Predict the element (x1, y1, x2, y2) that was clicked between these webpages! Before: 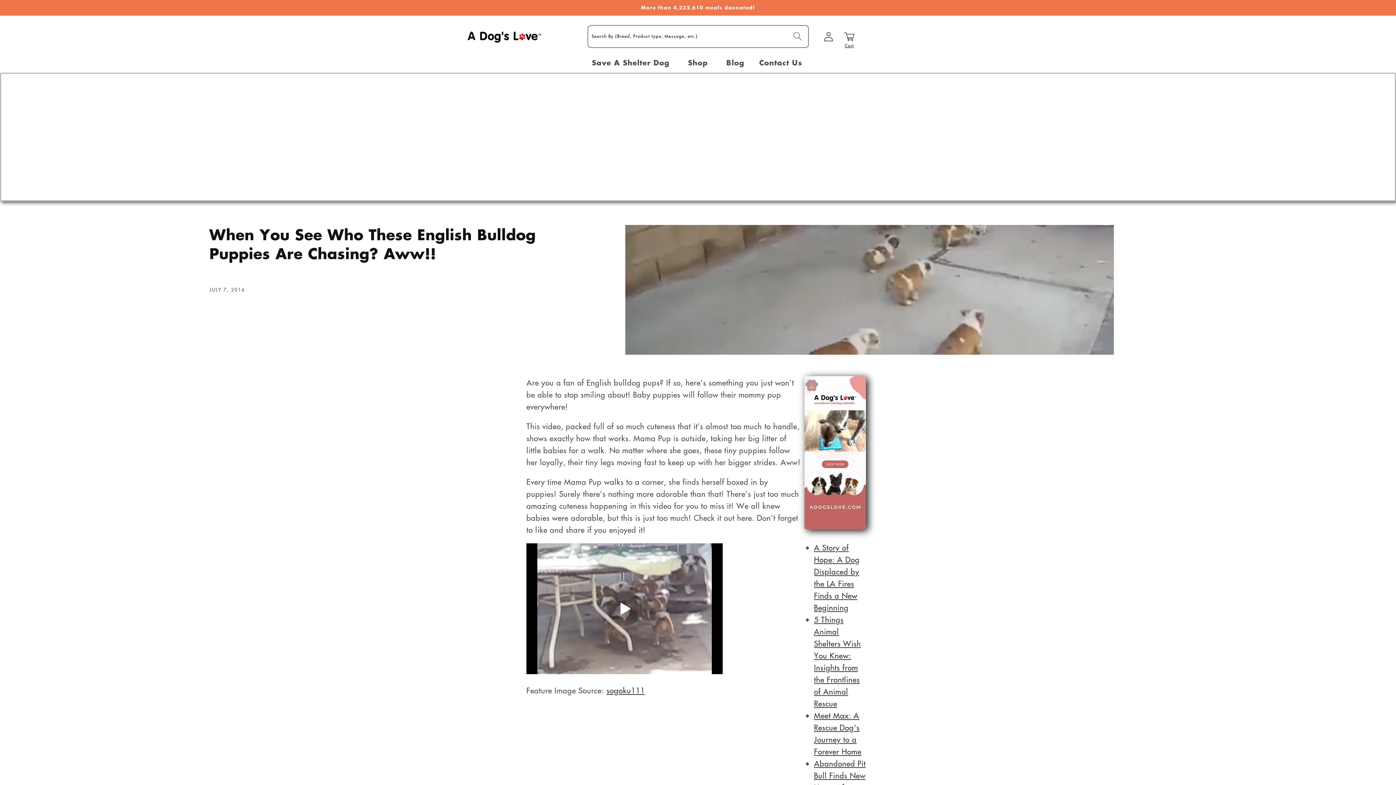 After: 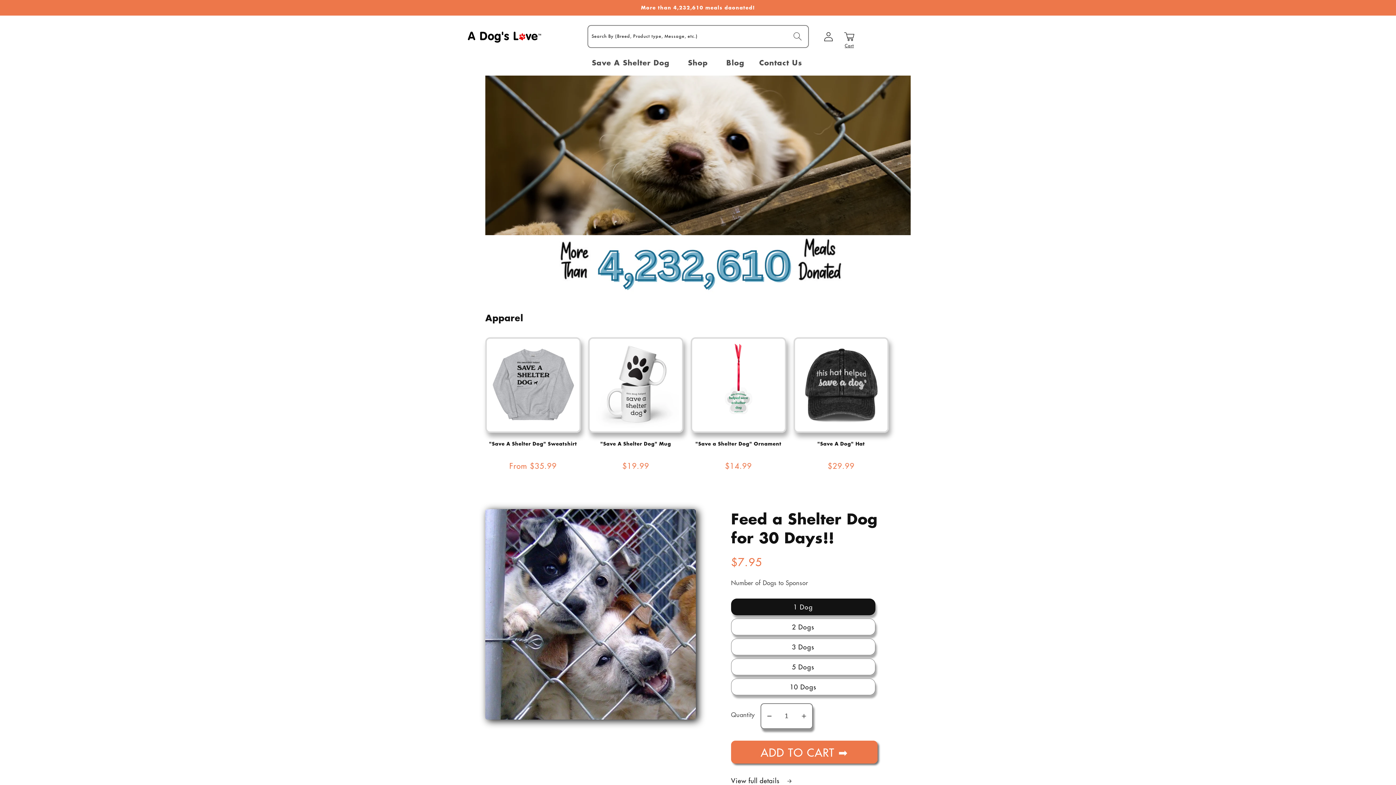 Action: bbox: (463, 26, 545, 46)